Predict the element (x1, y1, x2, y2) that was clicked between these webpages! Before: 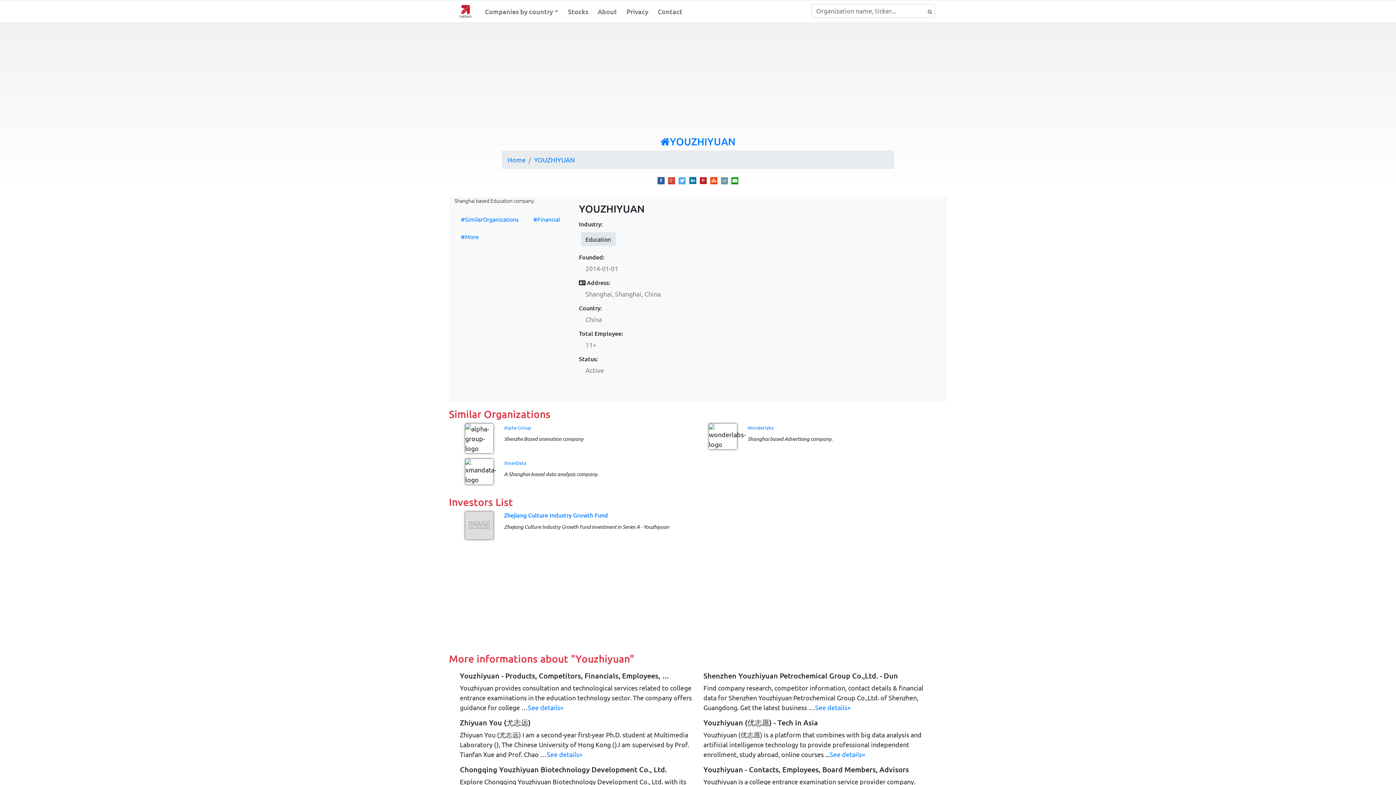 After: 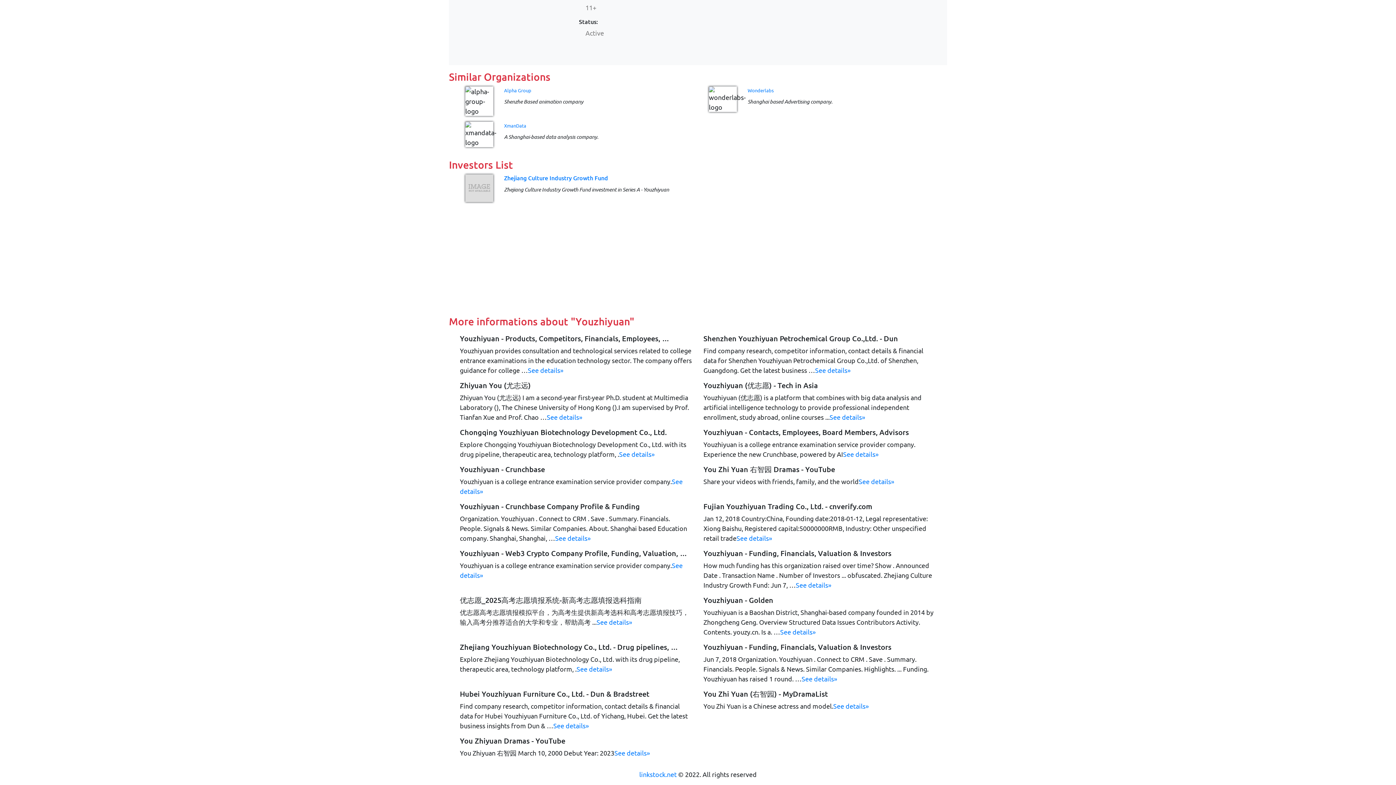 Action: label: #More bbox: (456, 229, 483, 243)